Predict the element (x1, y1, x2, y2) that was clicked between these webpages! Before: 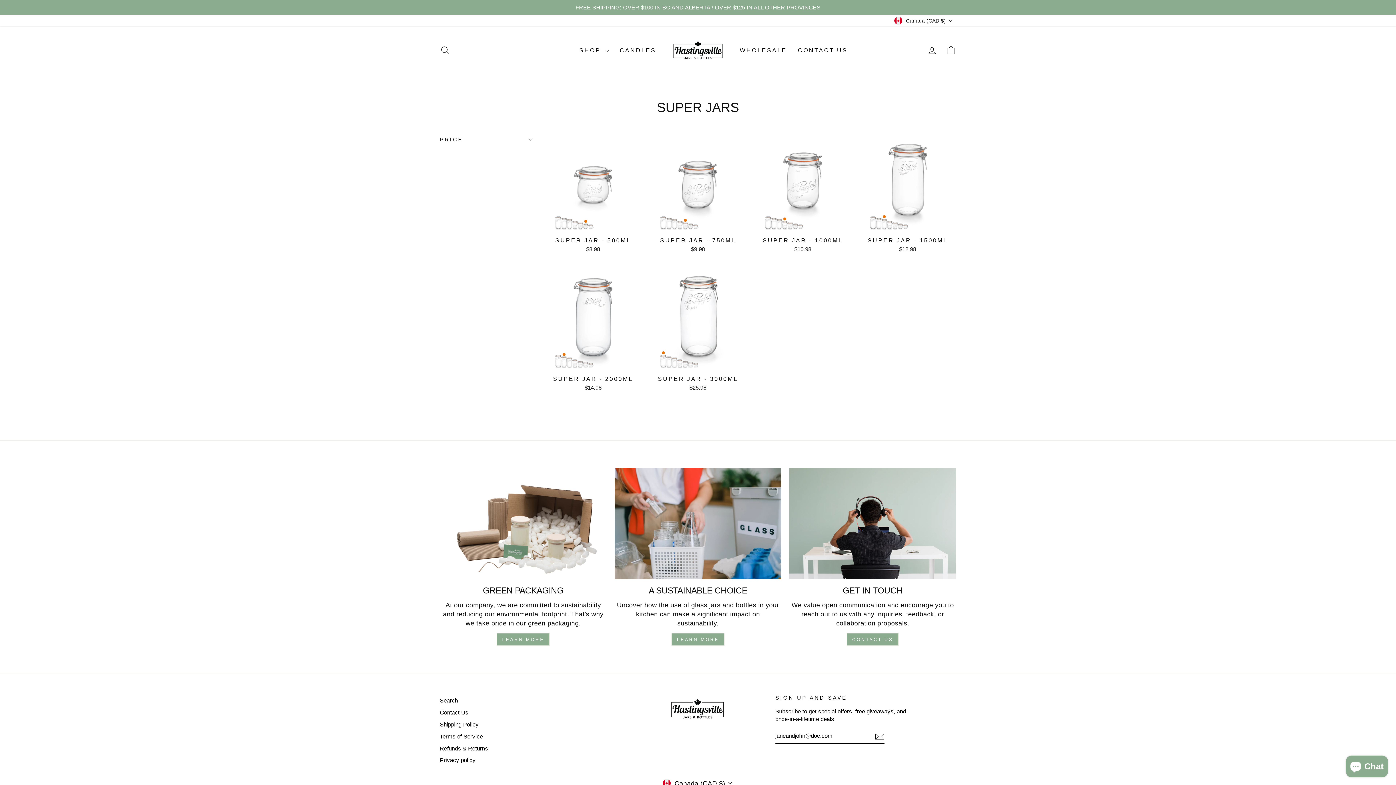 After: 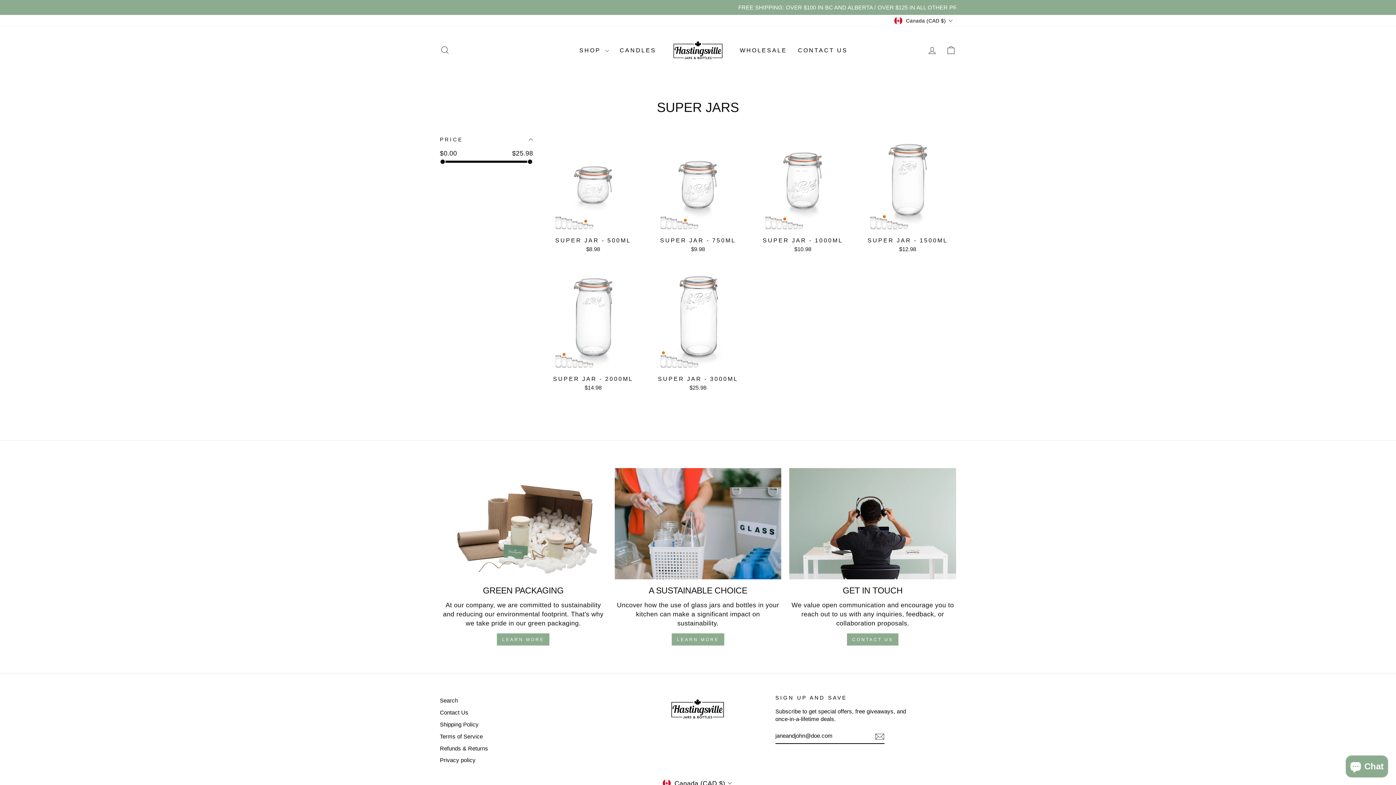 Action: bbox: (440, 130, 533, 148) label: PRICE